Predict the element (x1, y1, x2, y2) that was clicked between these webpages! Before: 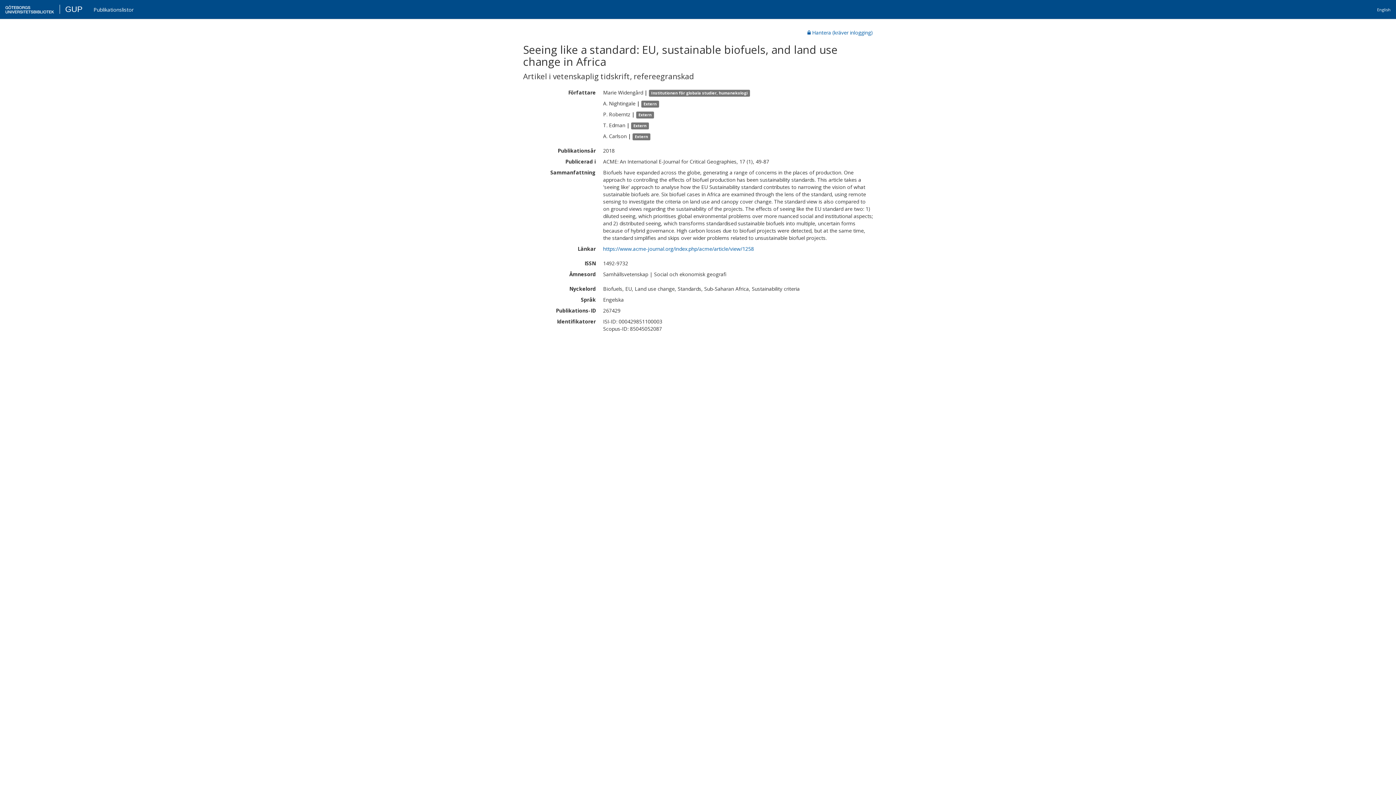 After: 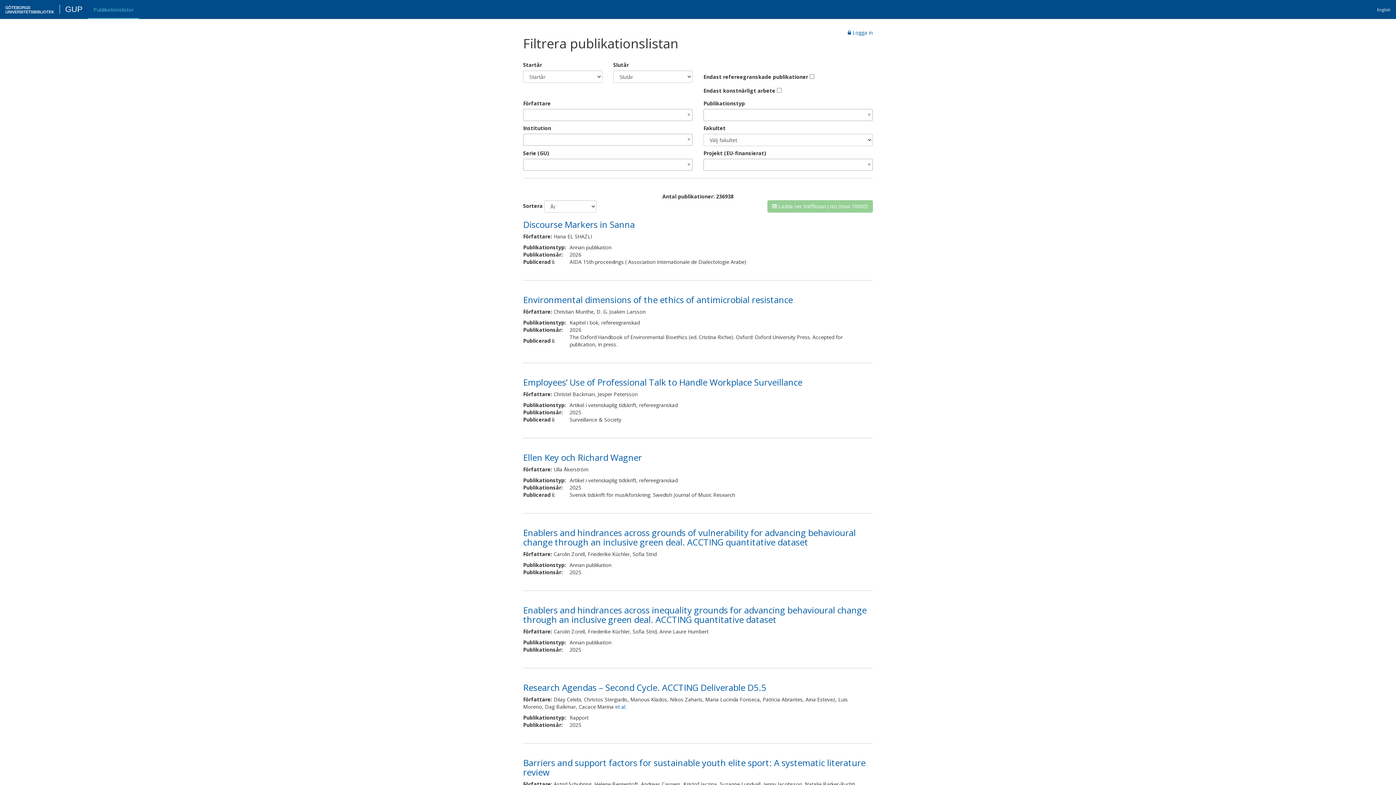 Action: bbox: (39, 2, 90, 18) label: Publikationslistor